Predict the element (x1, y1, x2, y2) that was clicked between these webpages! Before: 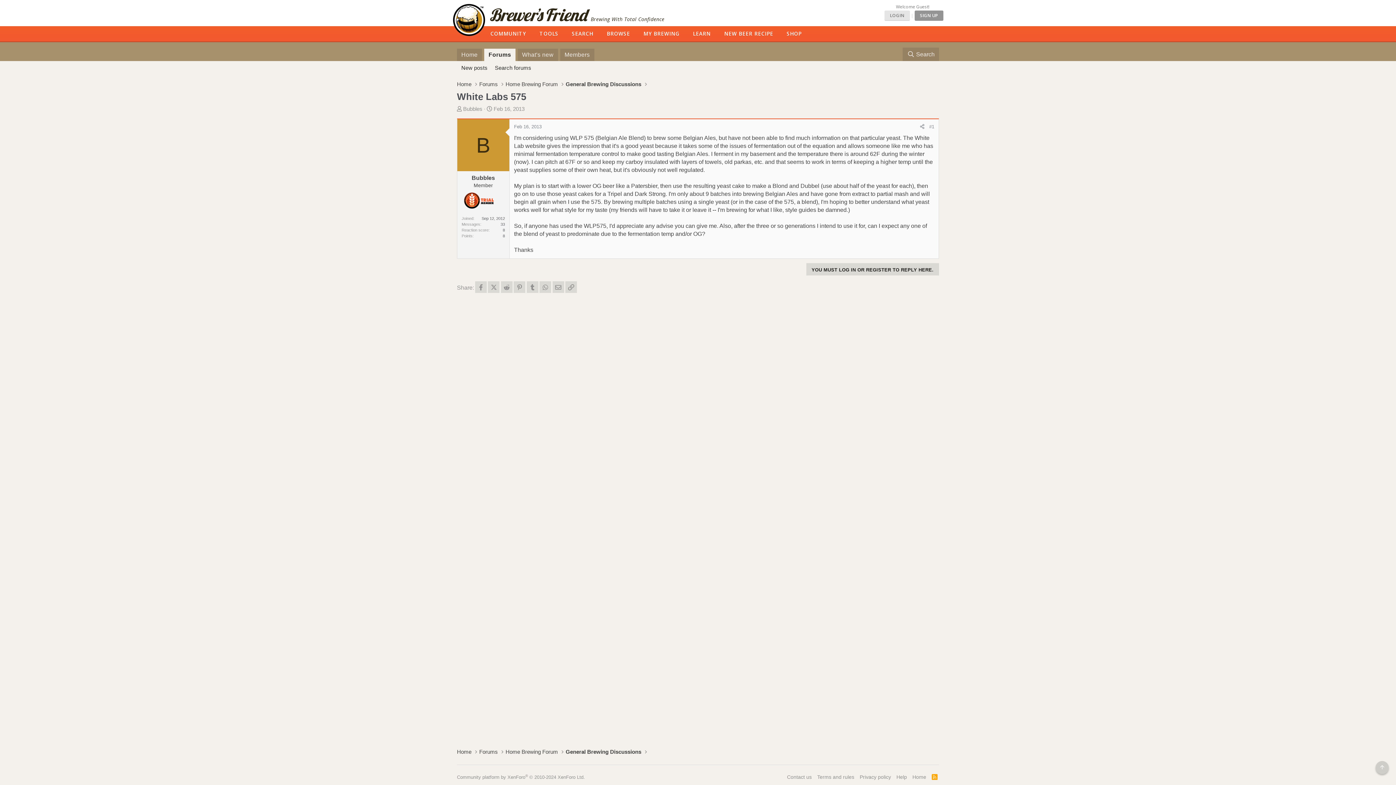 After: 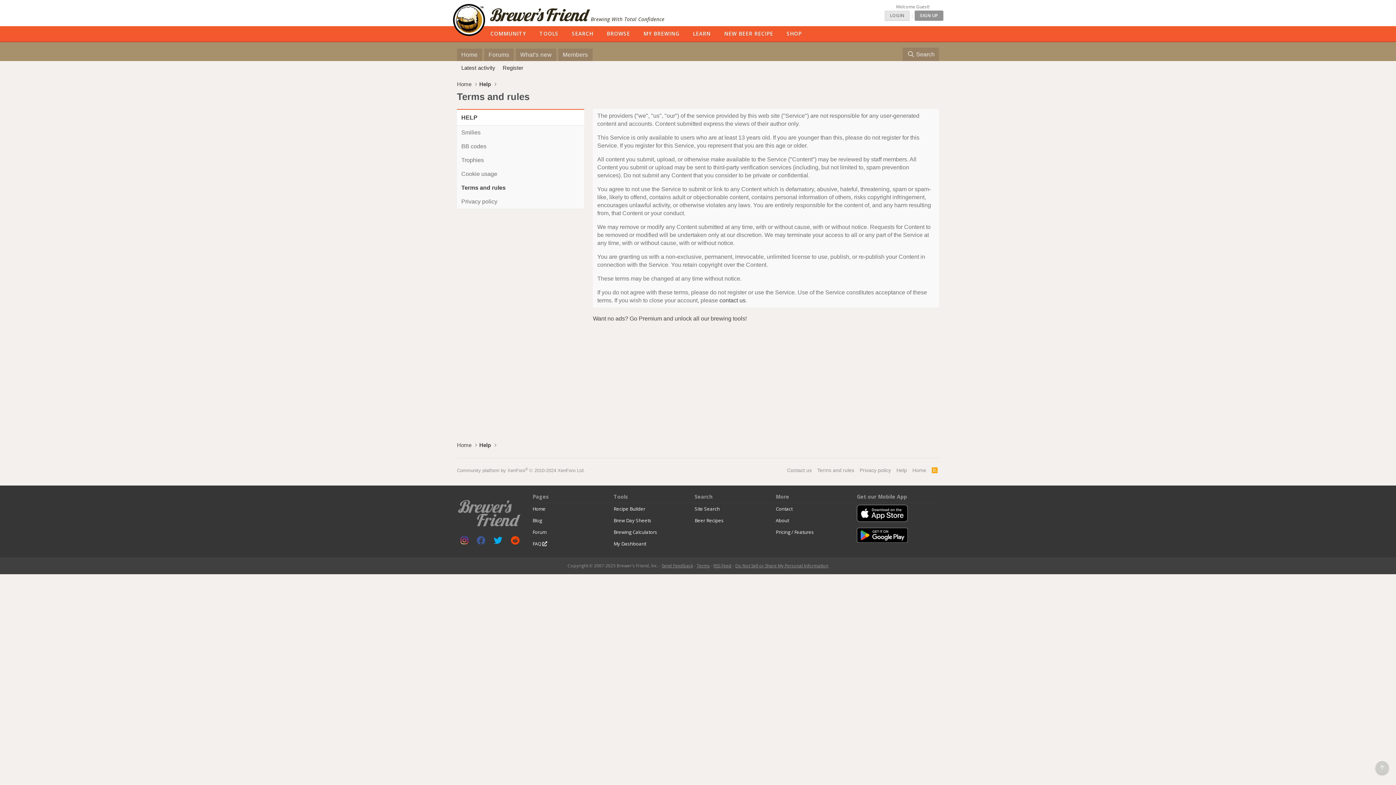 Action: bbox: (815, 773, 855, 781) label: Terms and rules